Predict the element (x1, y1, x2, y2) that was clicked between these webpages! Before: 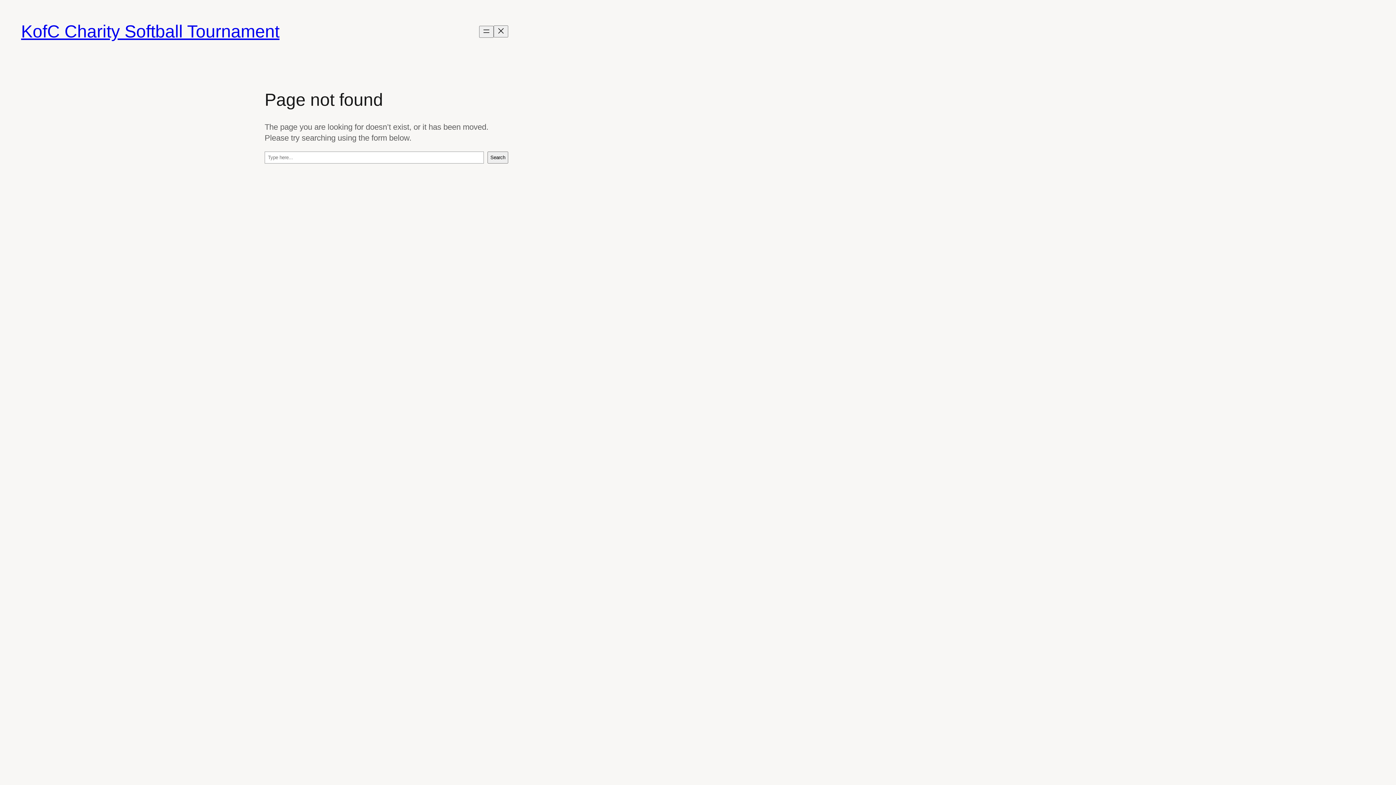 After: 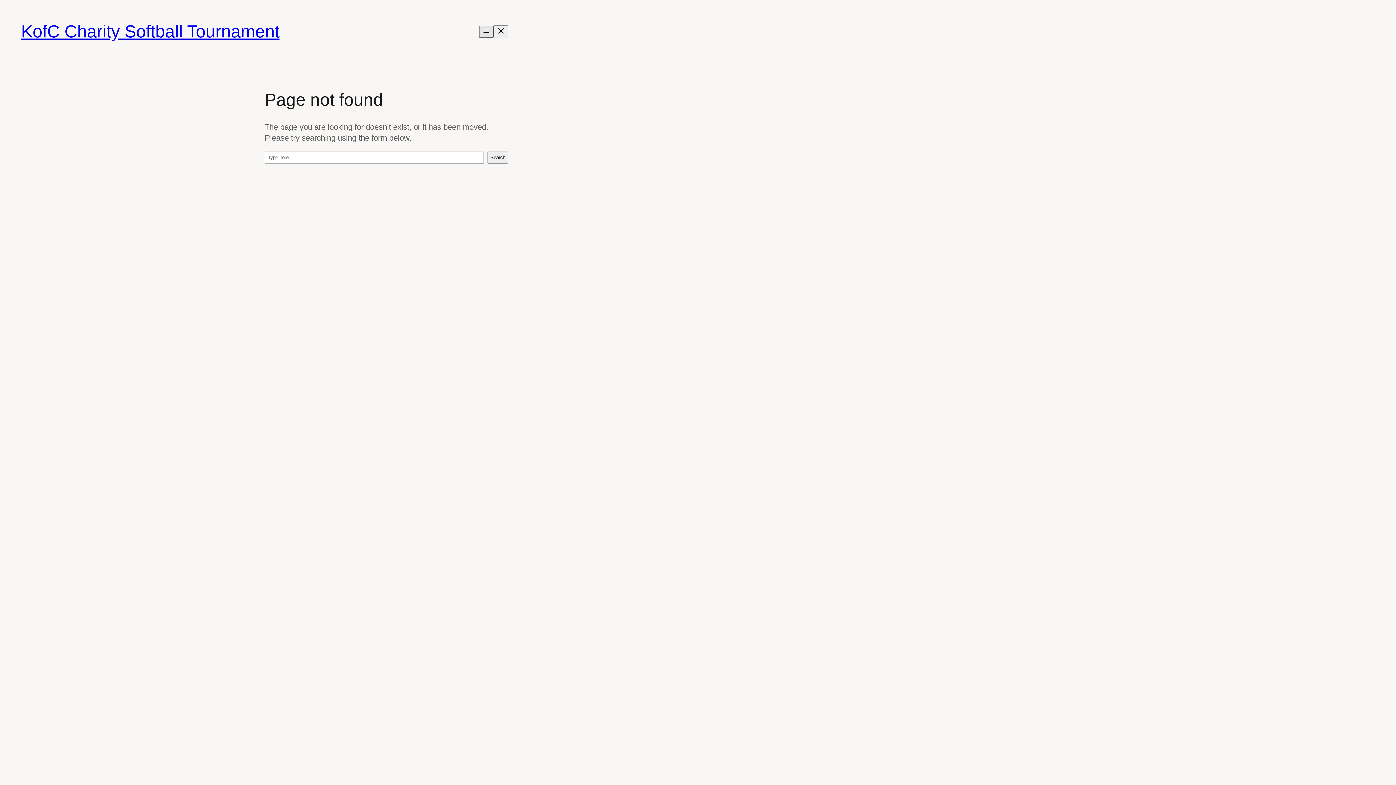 Action: label: Open menu bbox: (479, 25, 493, 37)